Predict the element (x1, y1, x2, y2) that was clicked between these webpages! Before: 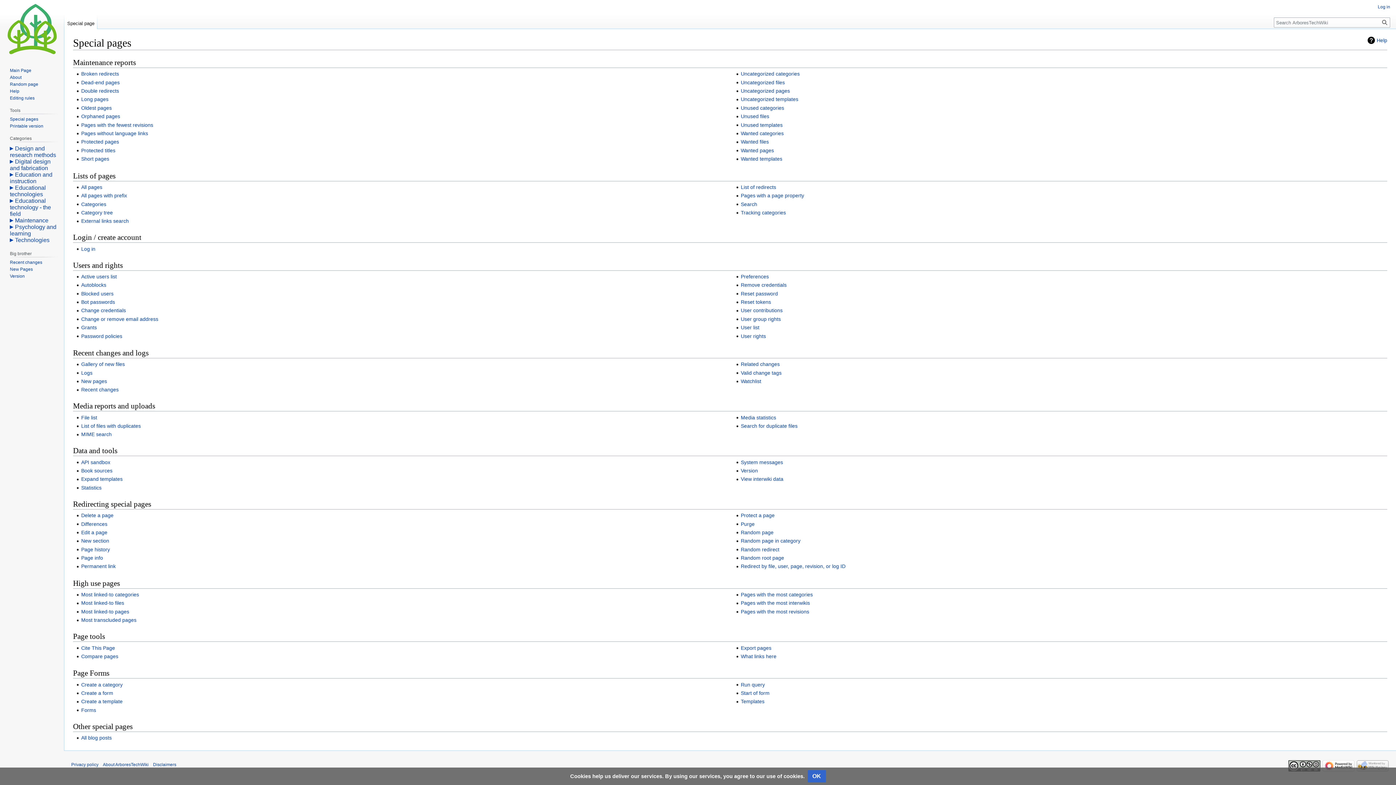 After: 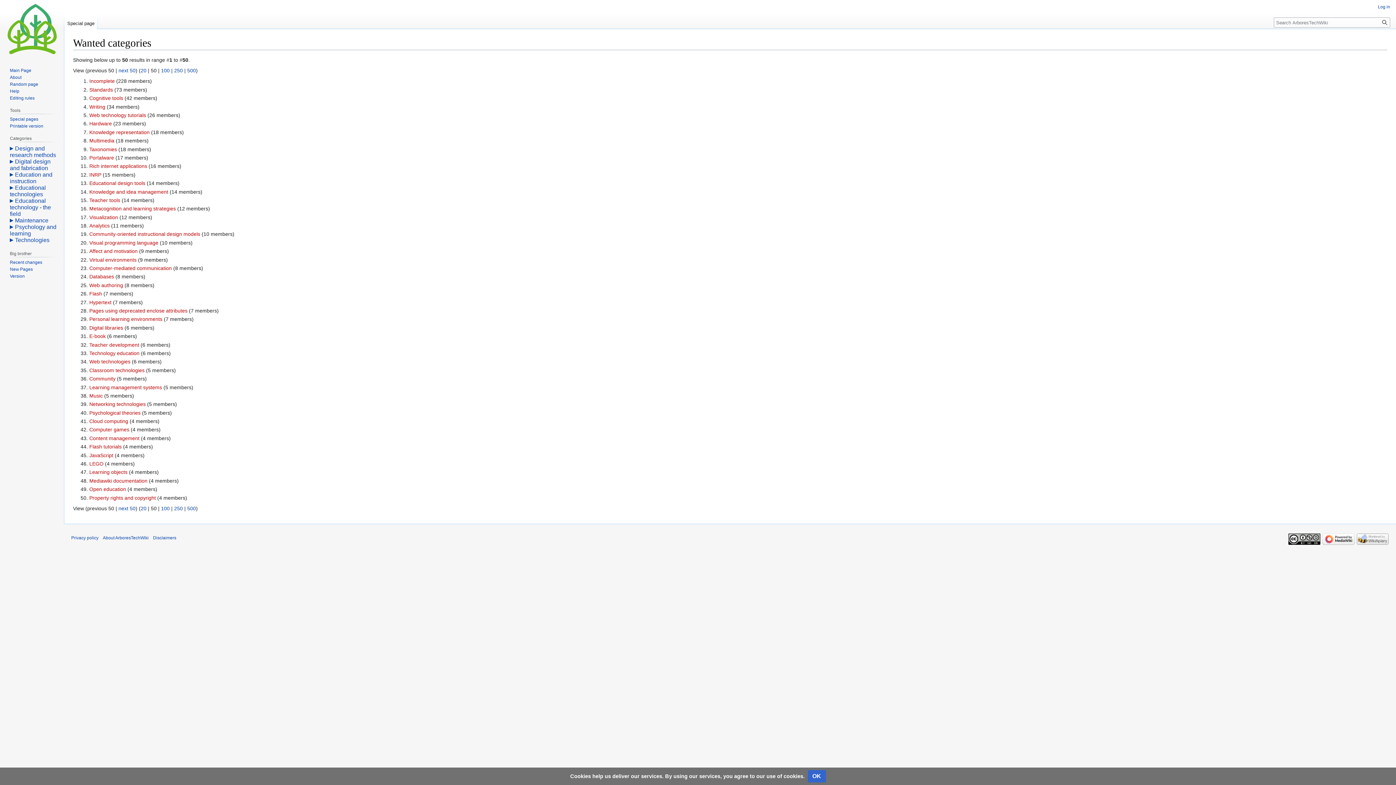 Action: label: Wanted categories bbox: (741, 130, 783, 136)